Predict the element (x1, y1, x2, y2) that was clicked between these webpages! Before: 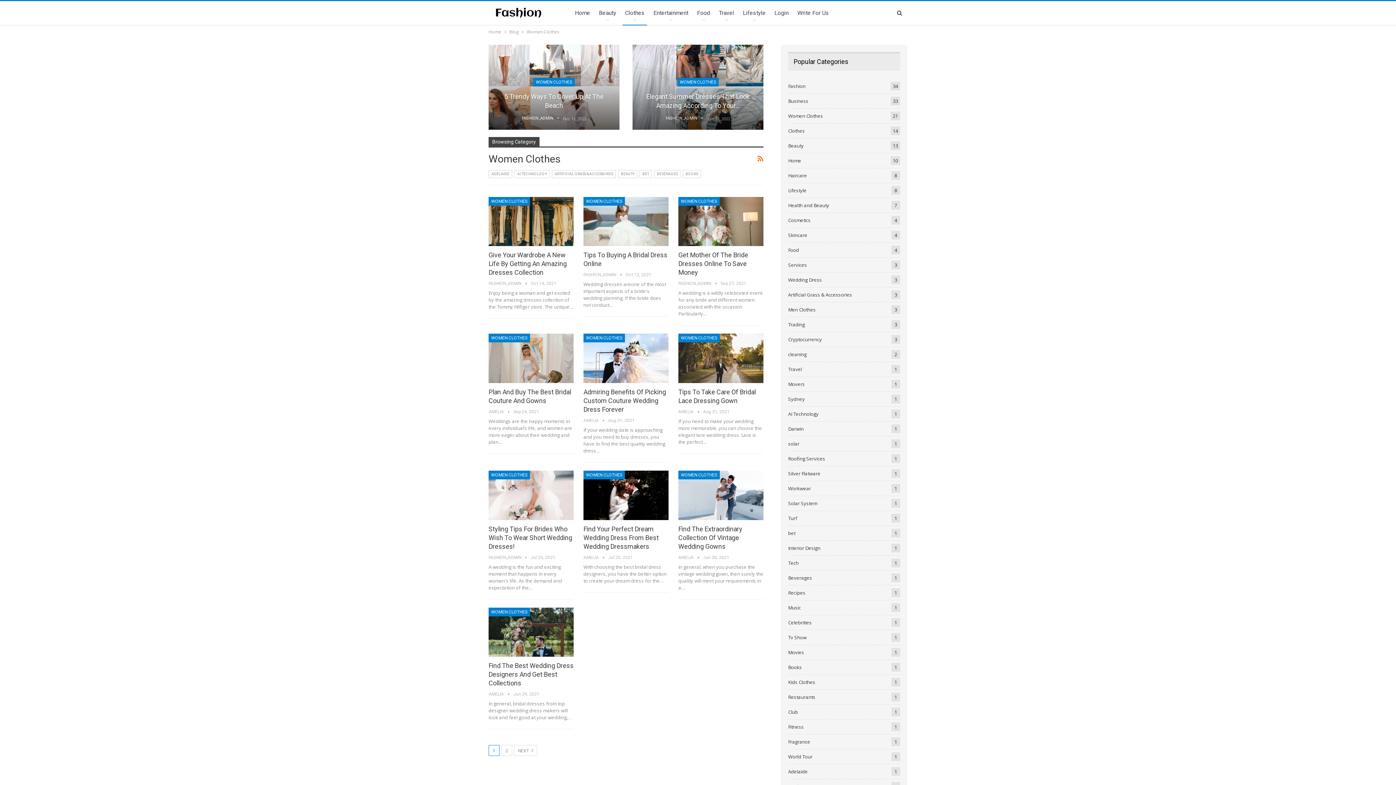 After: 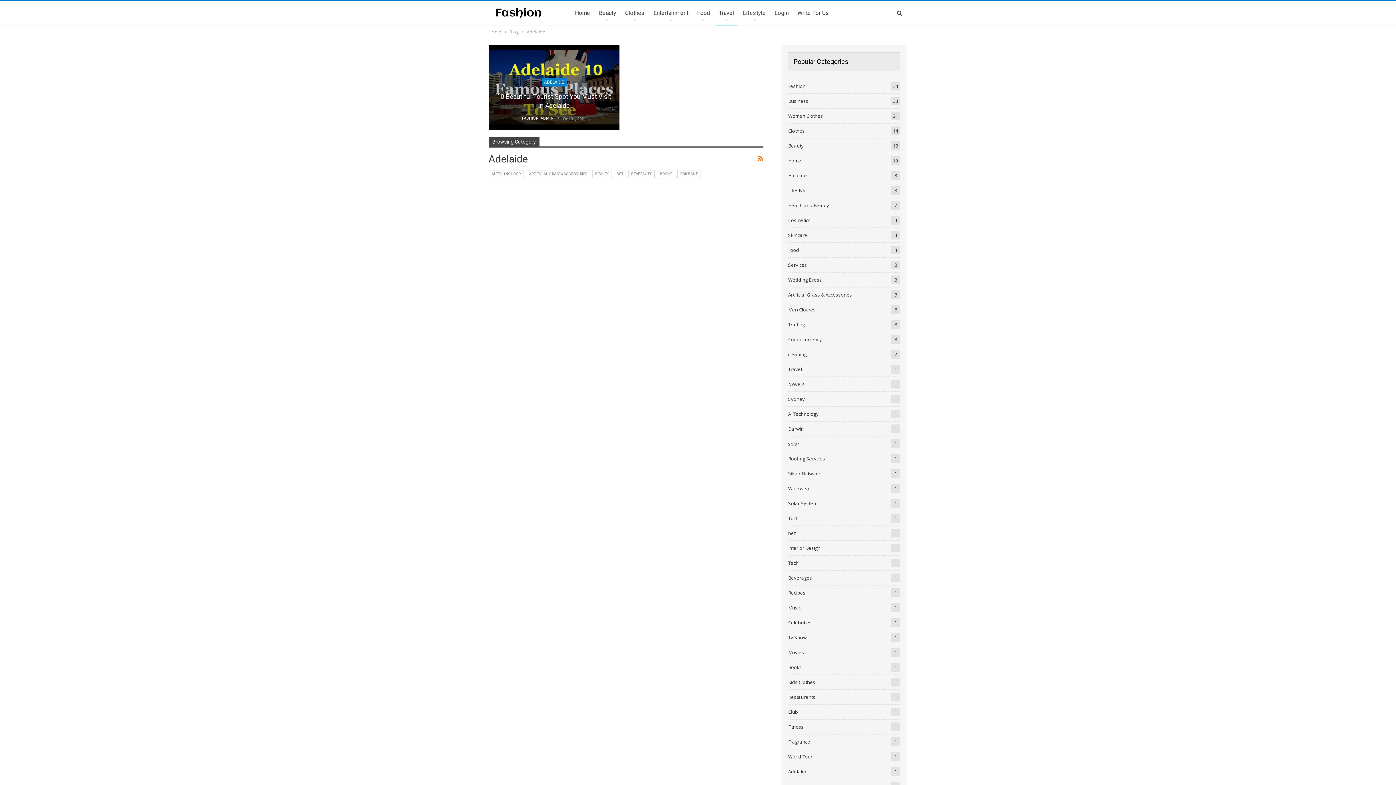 Action: bbox: (788, 768, 808, 775) label: Adelaide
1